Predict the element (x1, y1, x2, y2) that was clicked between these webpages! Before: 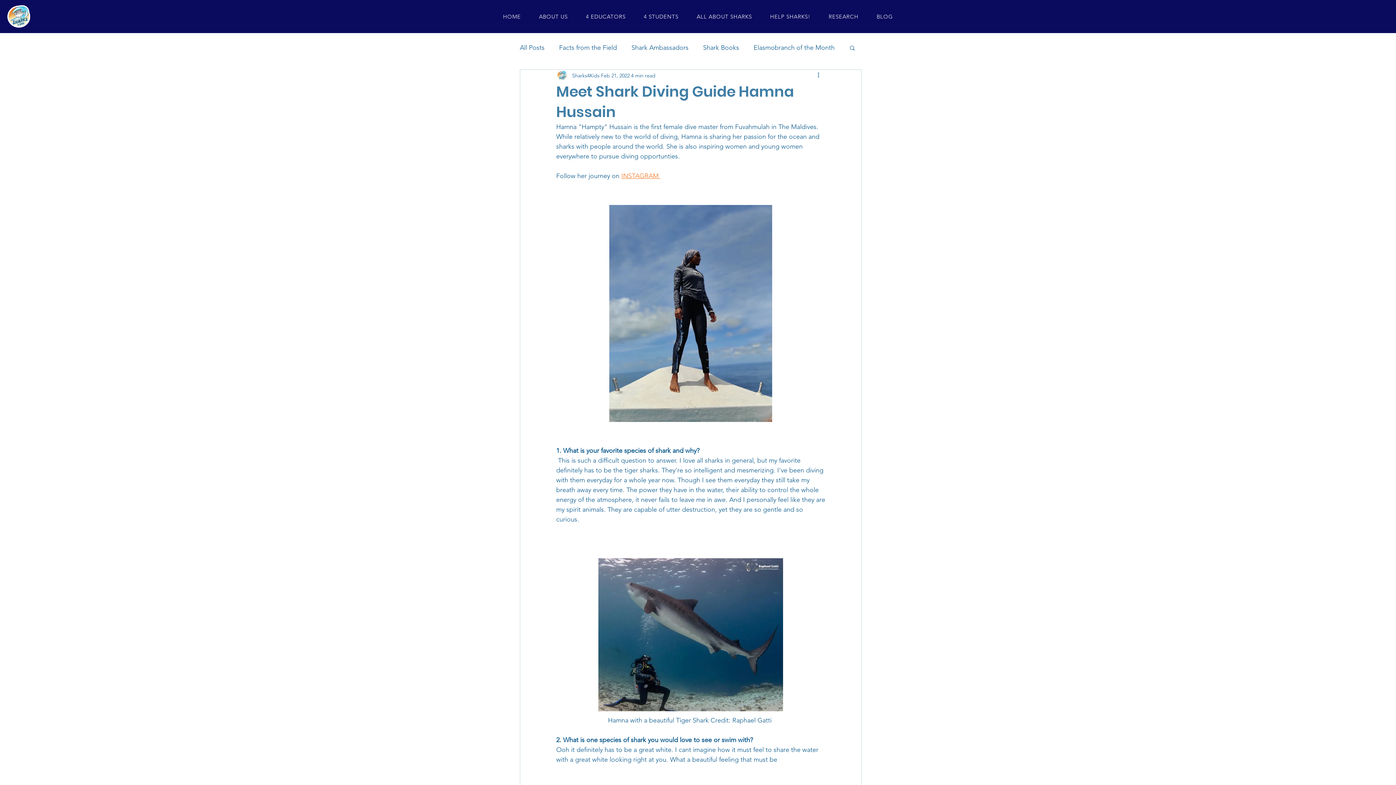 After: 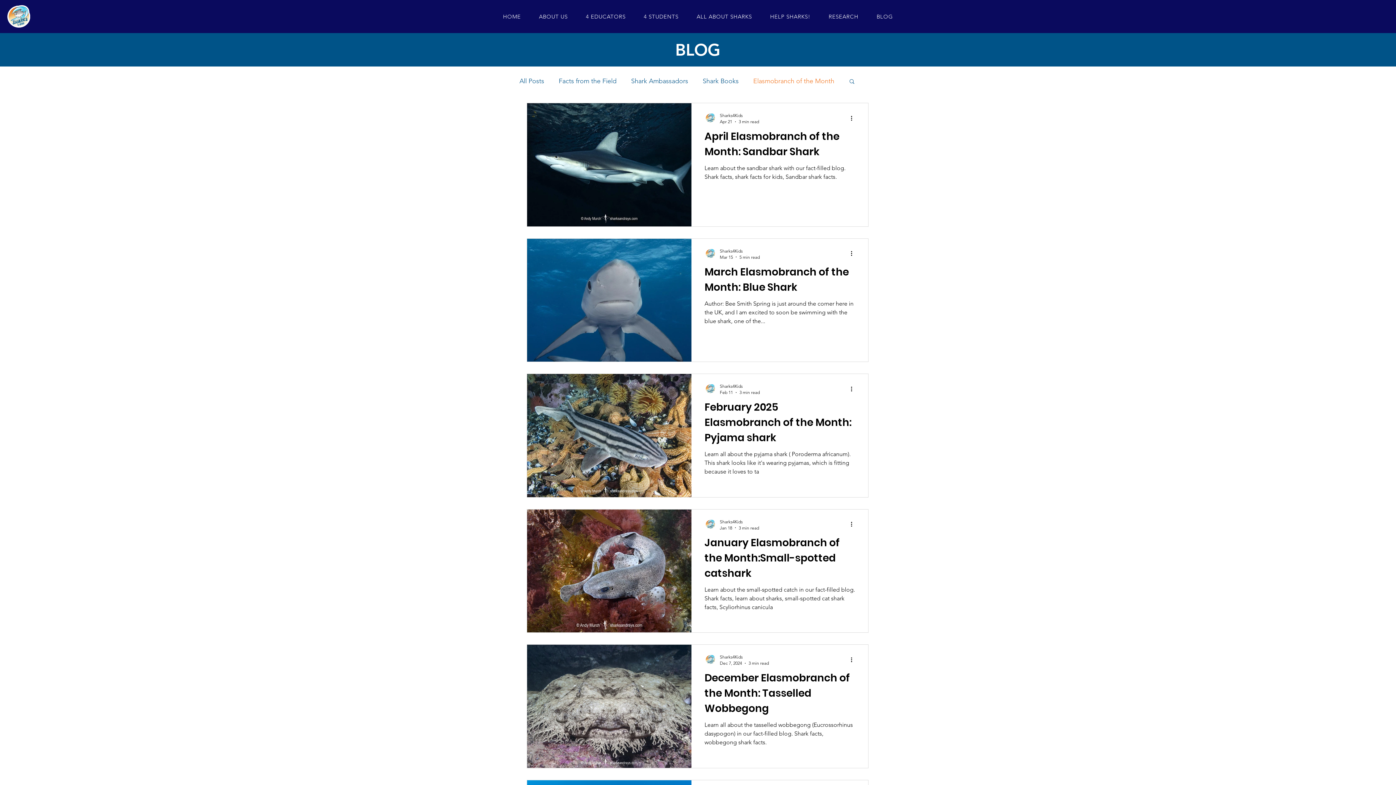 Action: label: Elasmobranch of the Month bbox: (753, 43, 834, 52)